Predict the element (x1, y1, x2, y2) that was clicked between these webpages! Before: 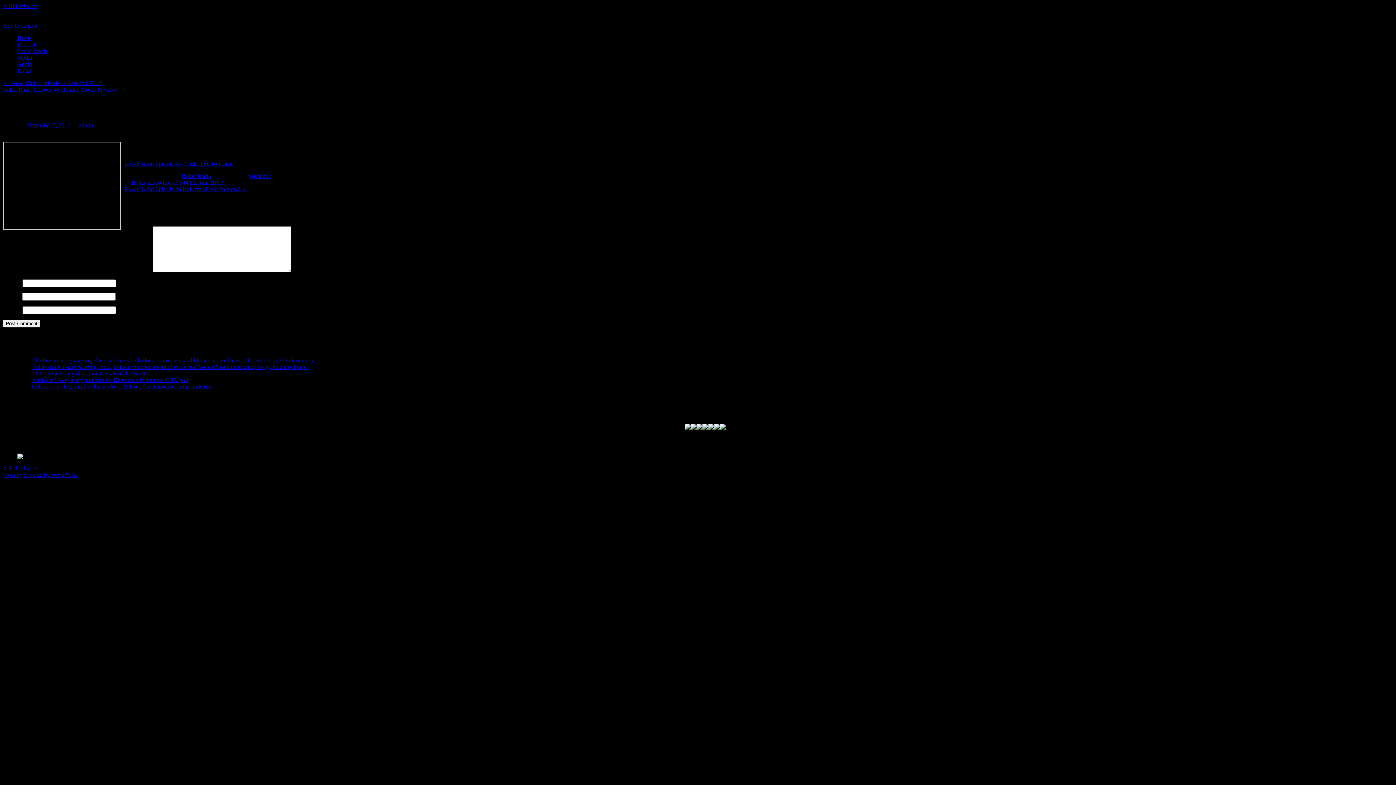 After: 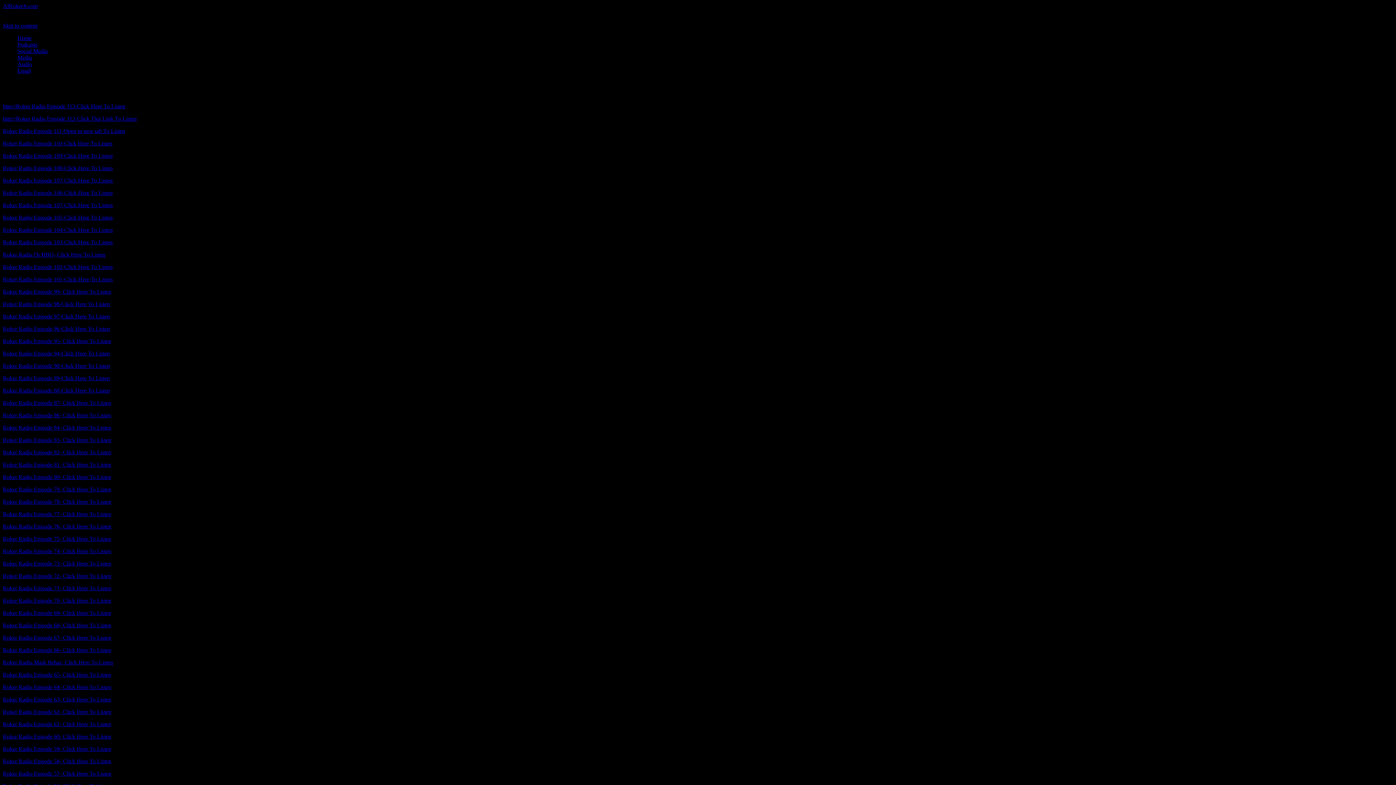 Action: label: Podcasts bbox: (17, 41, 37, 47)